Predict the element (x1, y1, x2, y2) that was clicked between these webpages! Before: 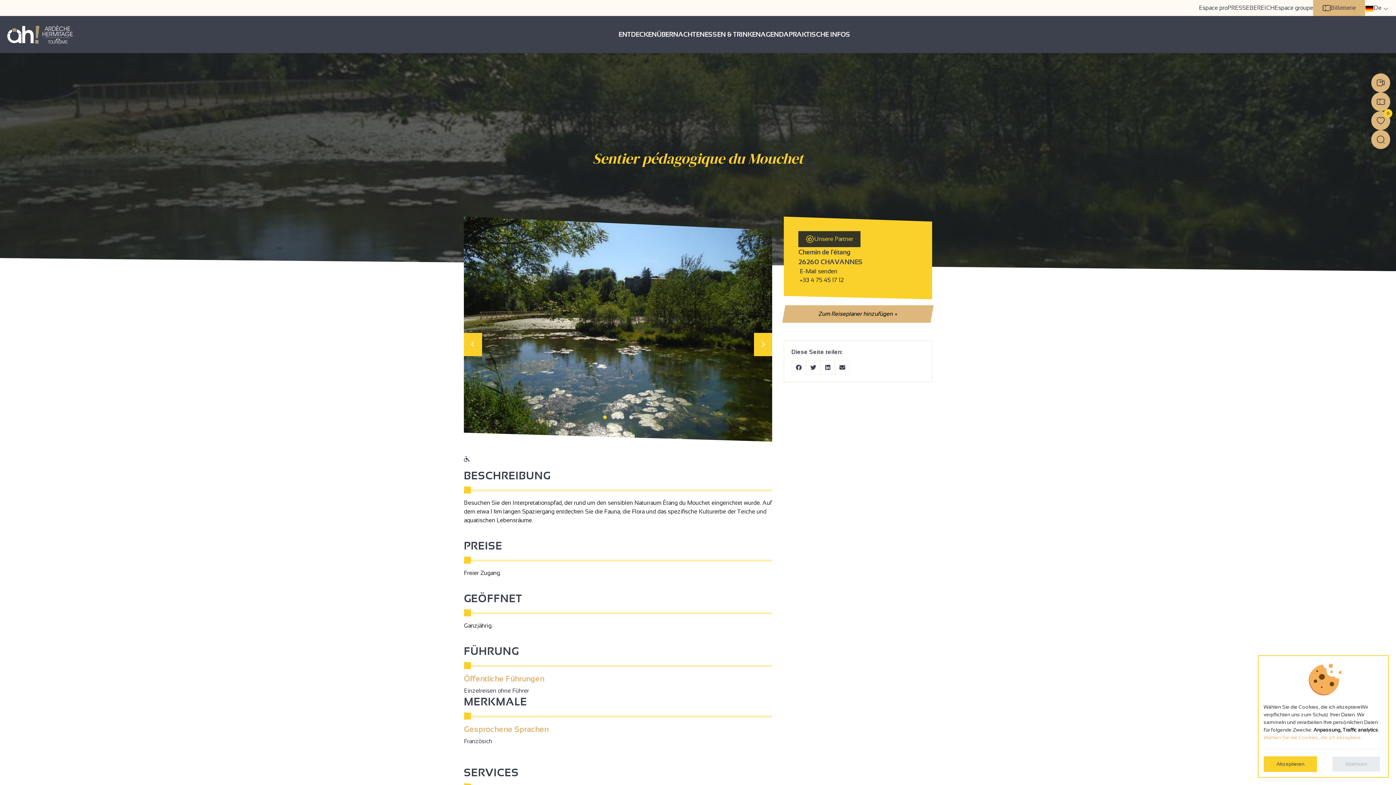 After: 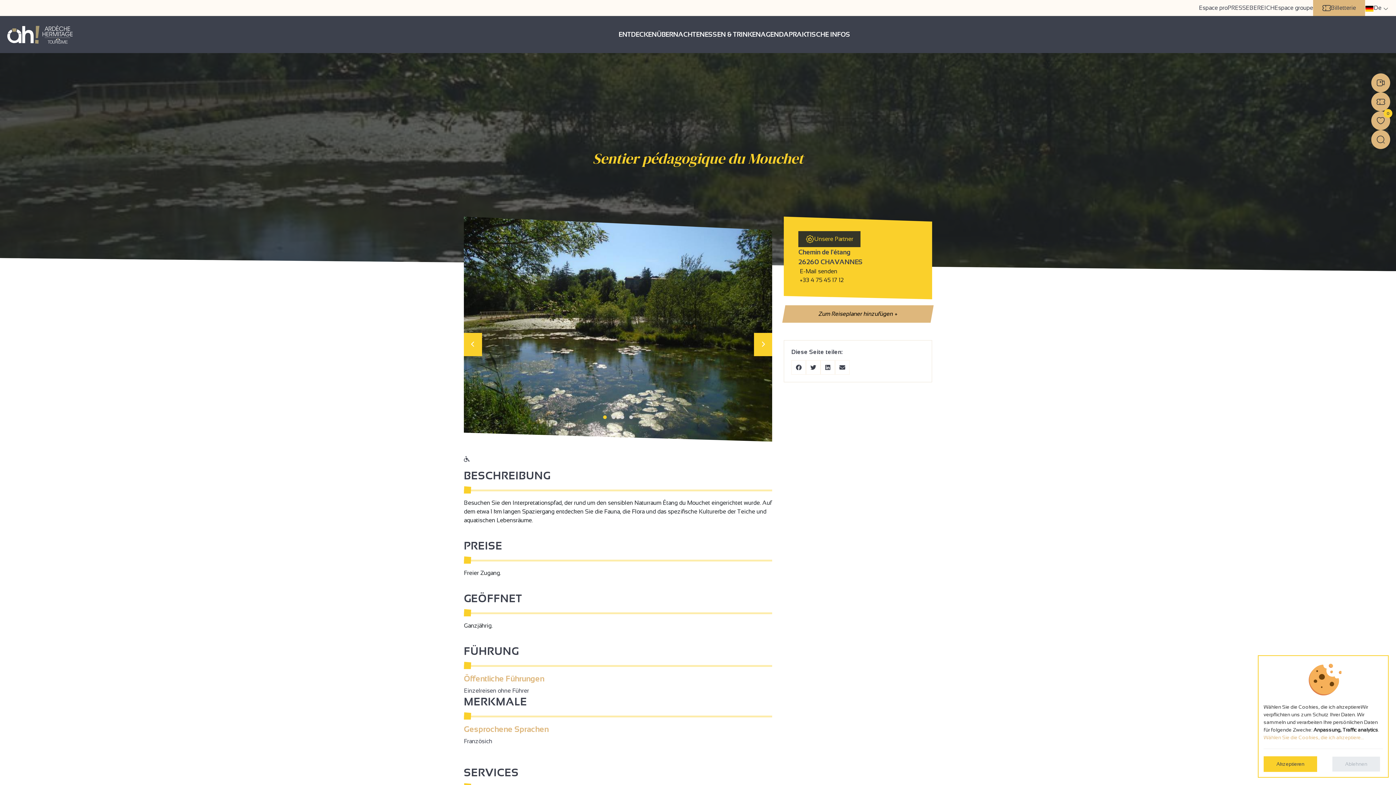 Action: bbox: (798, 267, 837, 275) label:  E-Mail senden